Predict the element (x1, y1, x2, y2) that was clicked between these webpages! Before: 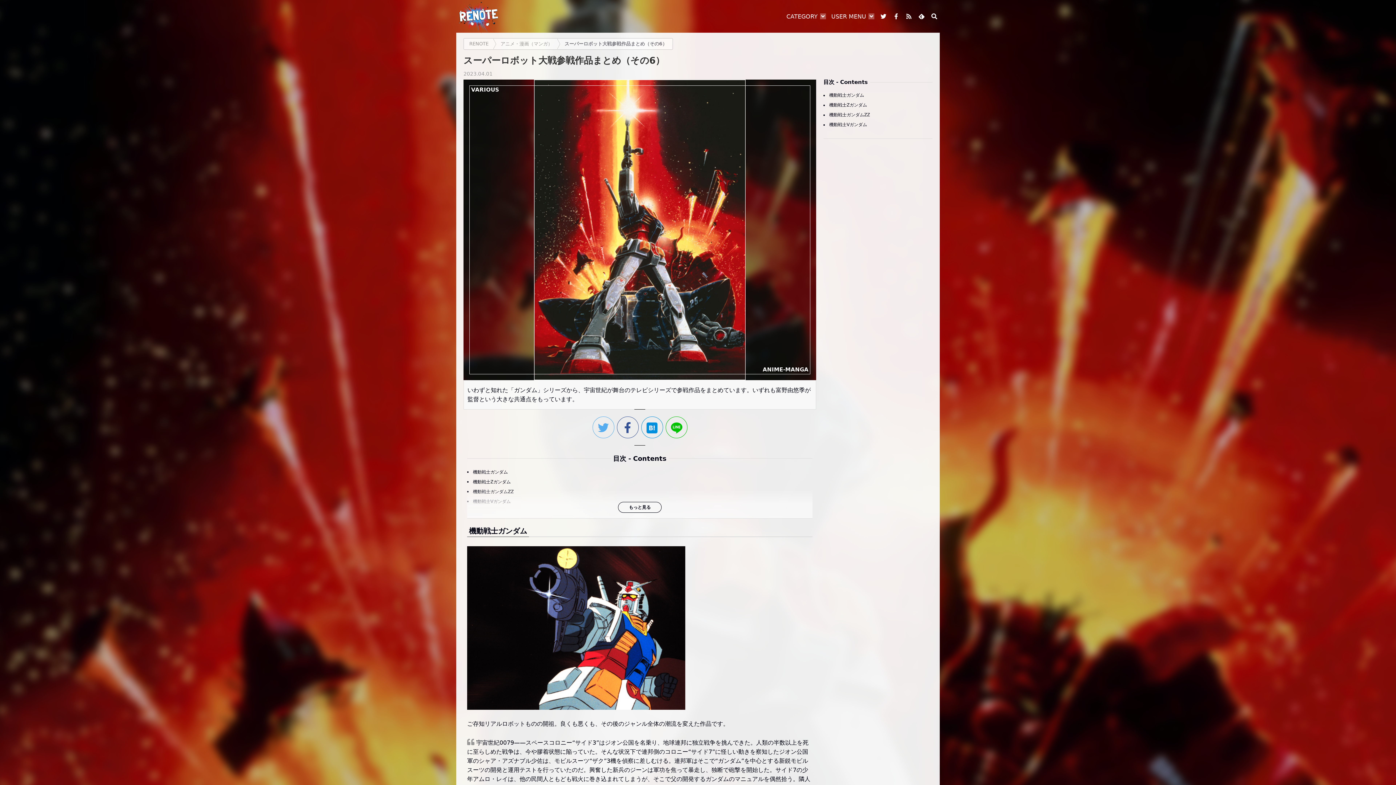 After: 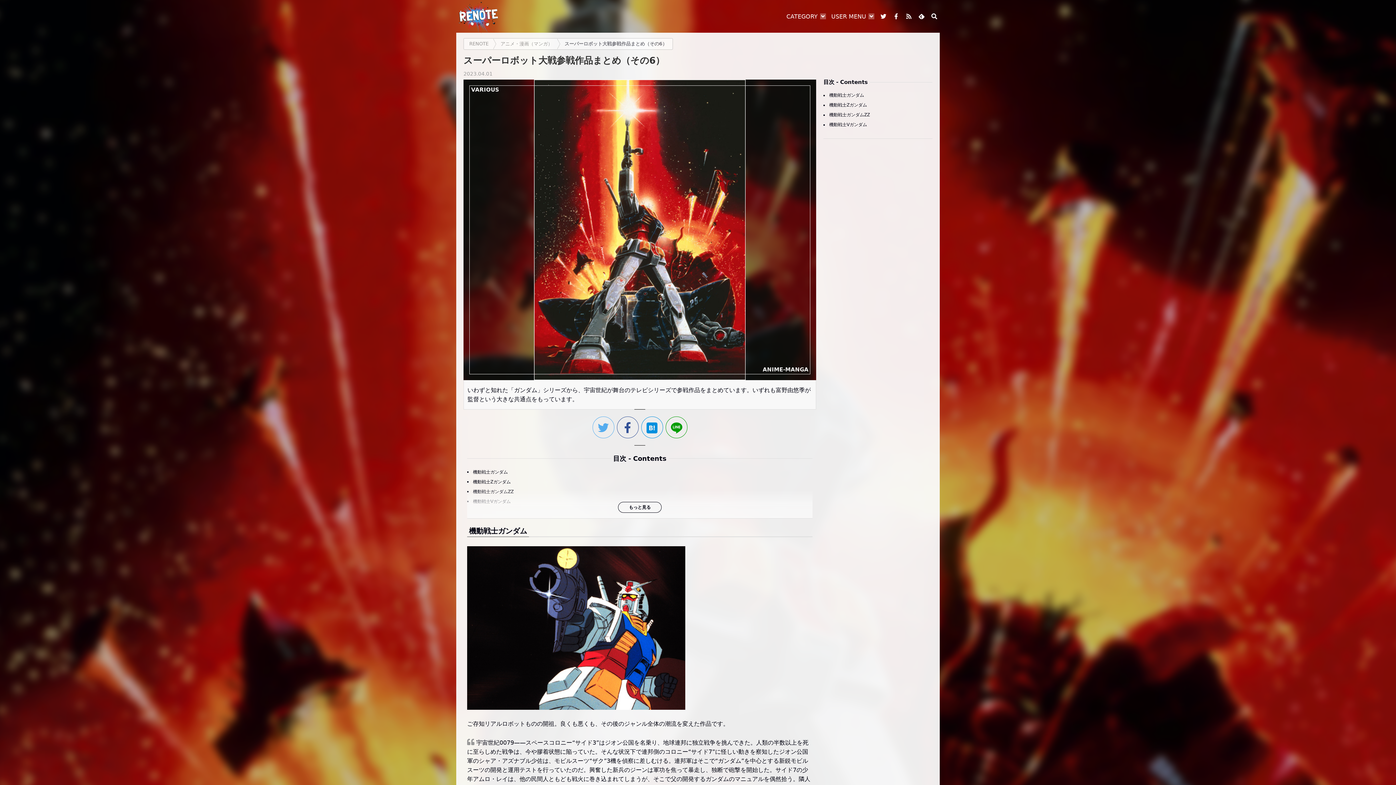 Action: bbox: (665, 416, 687, 438)